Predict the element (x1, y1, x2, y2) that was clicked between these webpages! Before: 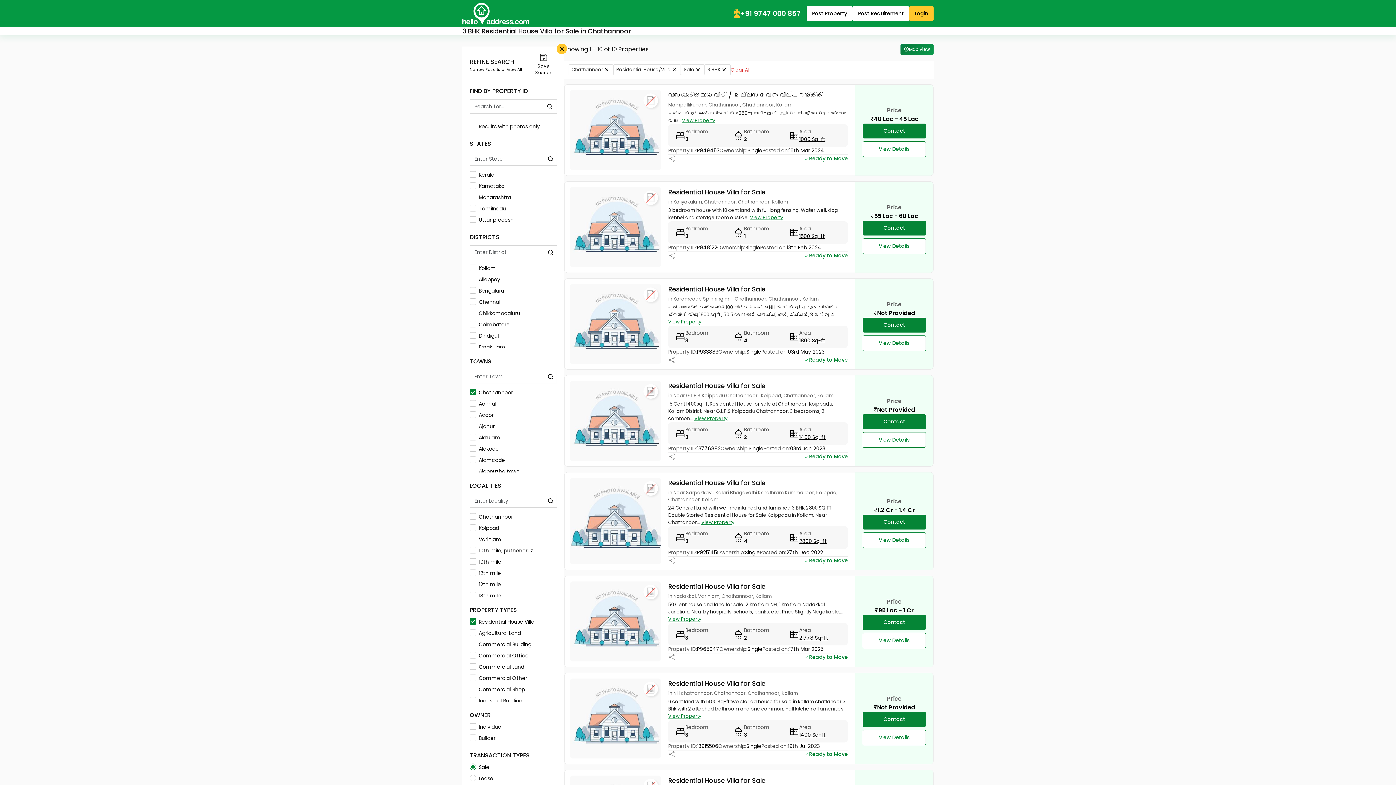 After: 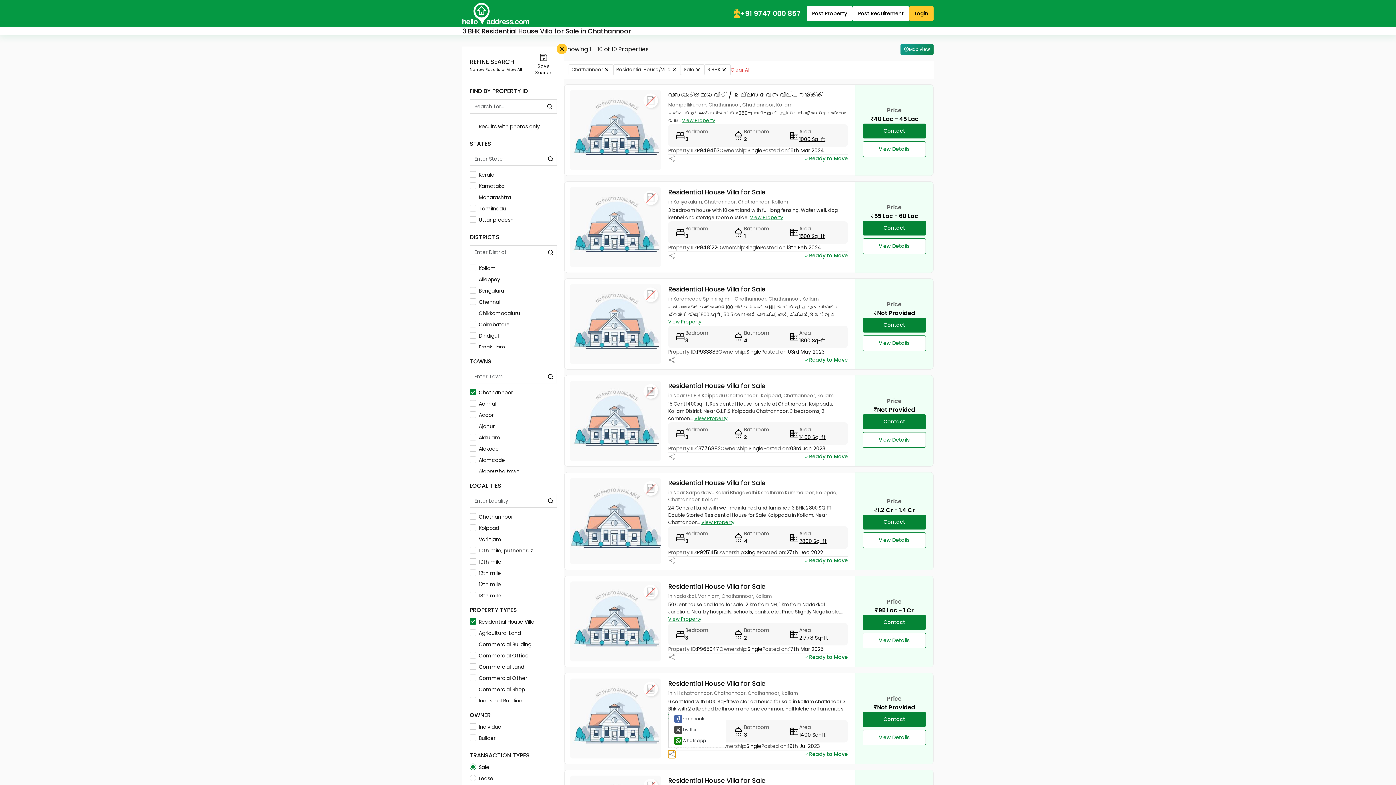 Action: bbox: (668, 750, 675, 758)